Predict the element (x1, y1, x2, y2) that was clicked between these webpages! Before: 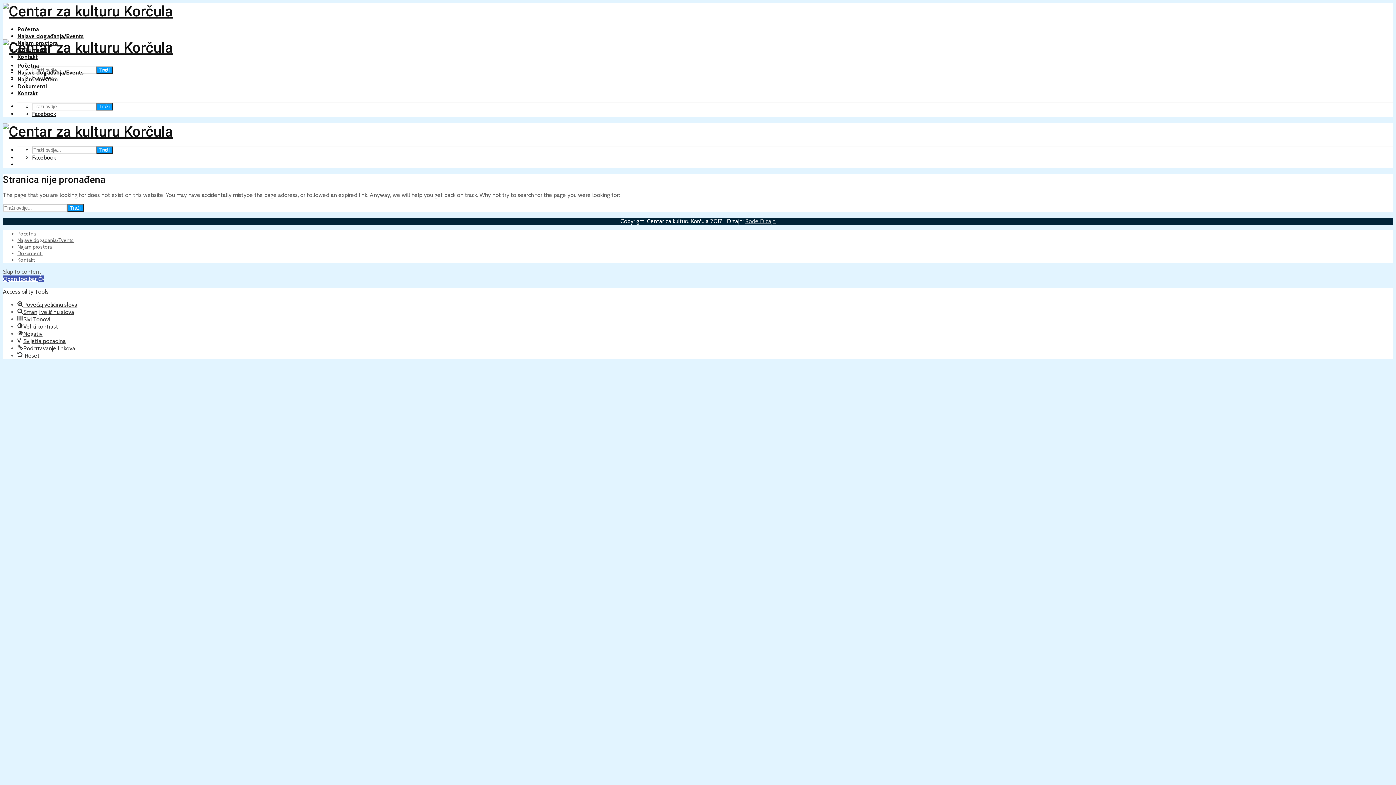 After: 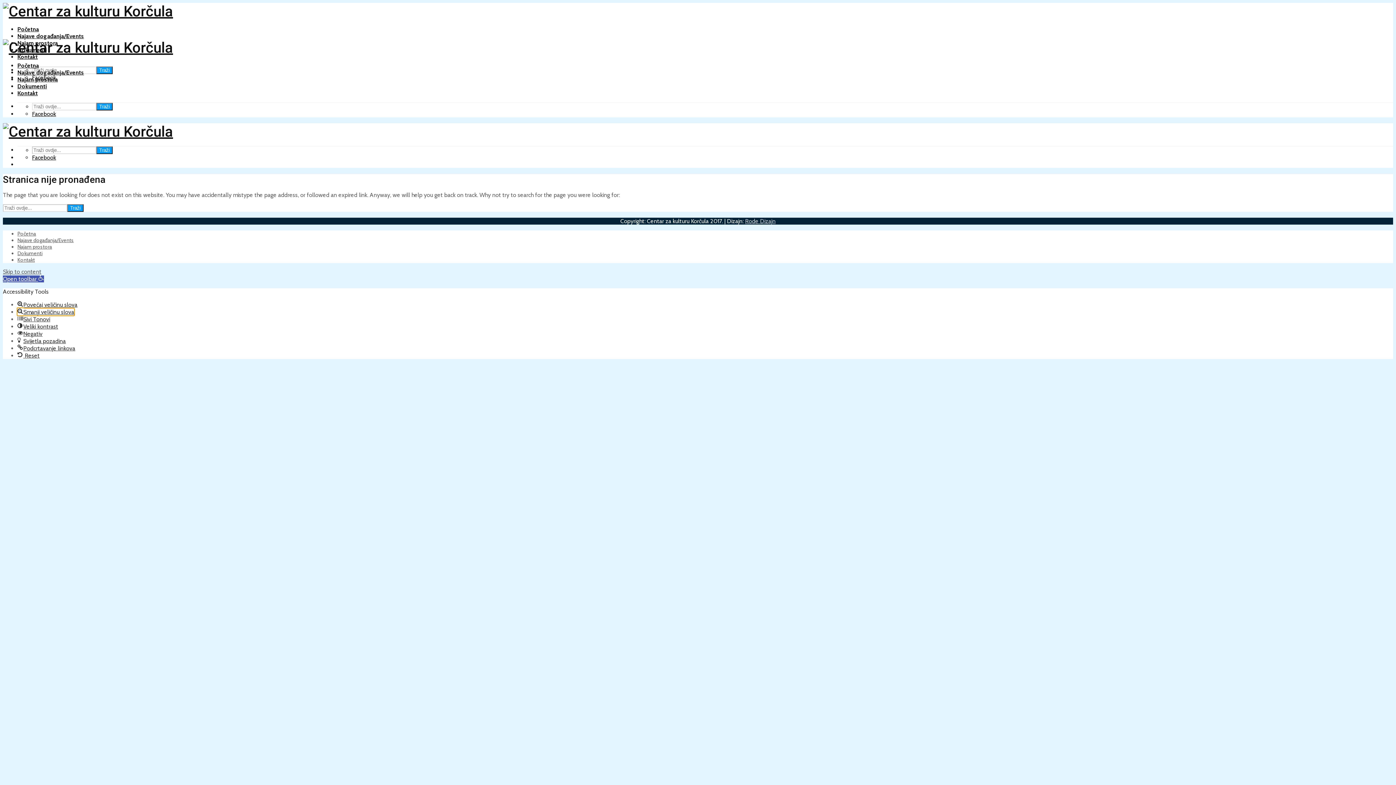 Action: label: Smanji veličinu slova bbox: (17, 308, 74, 315)